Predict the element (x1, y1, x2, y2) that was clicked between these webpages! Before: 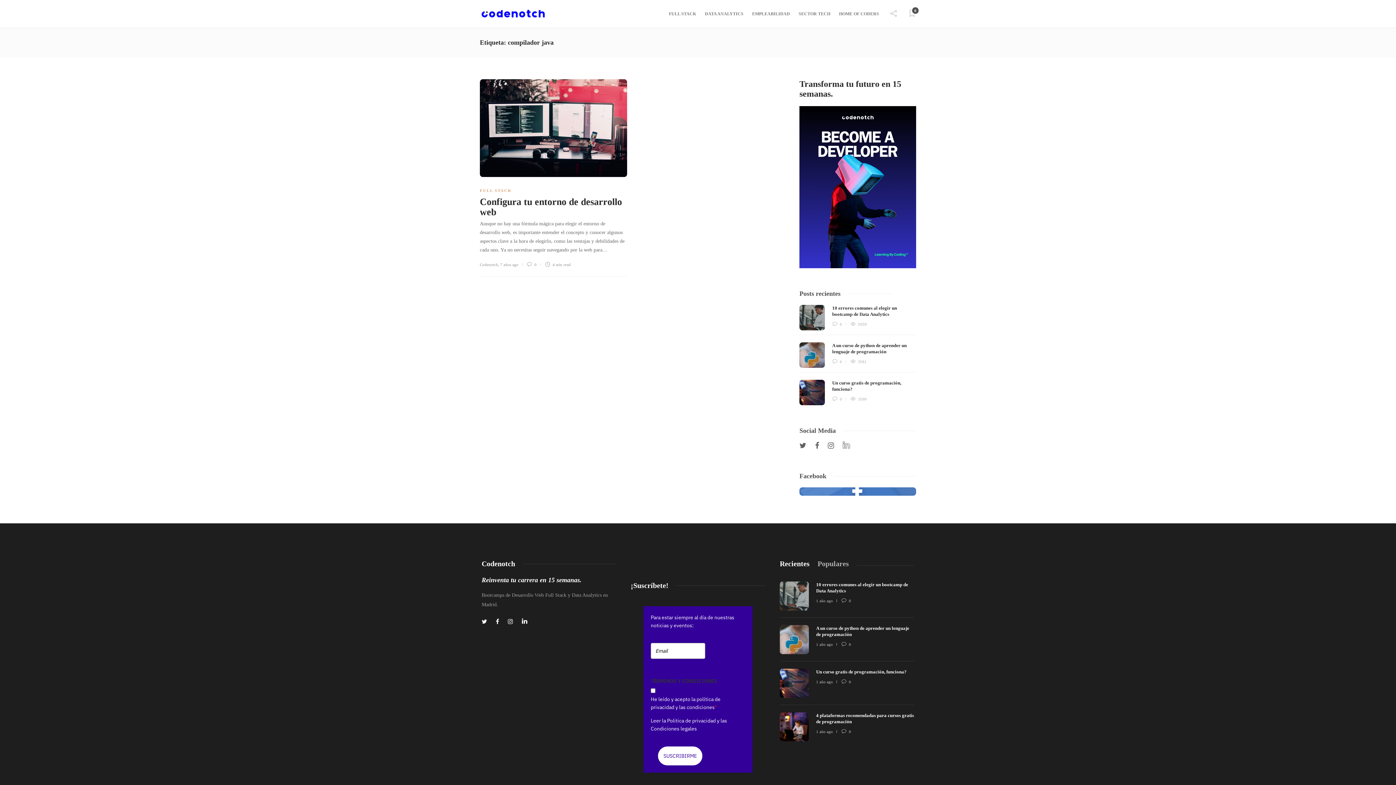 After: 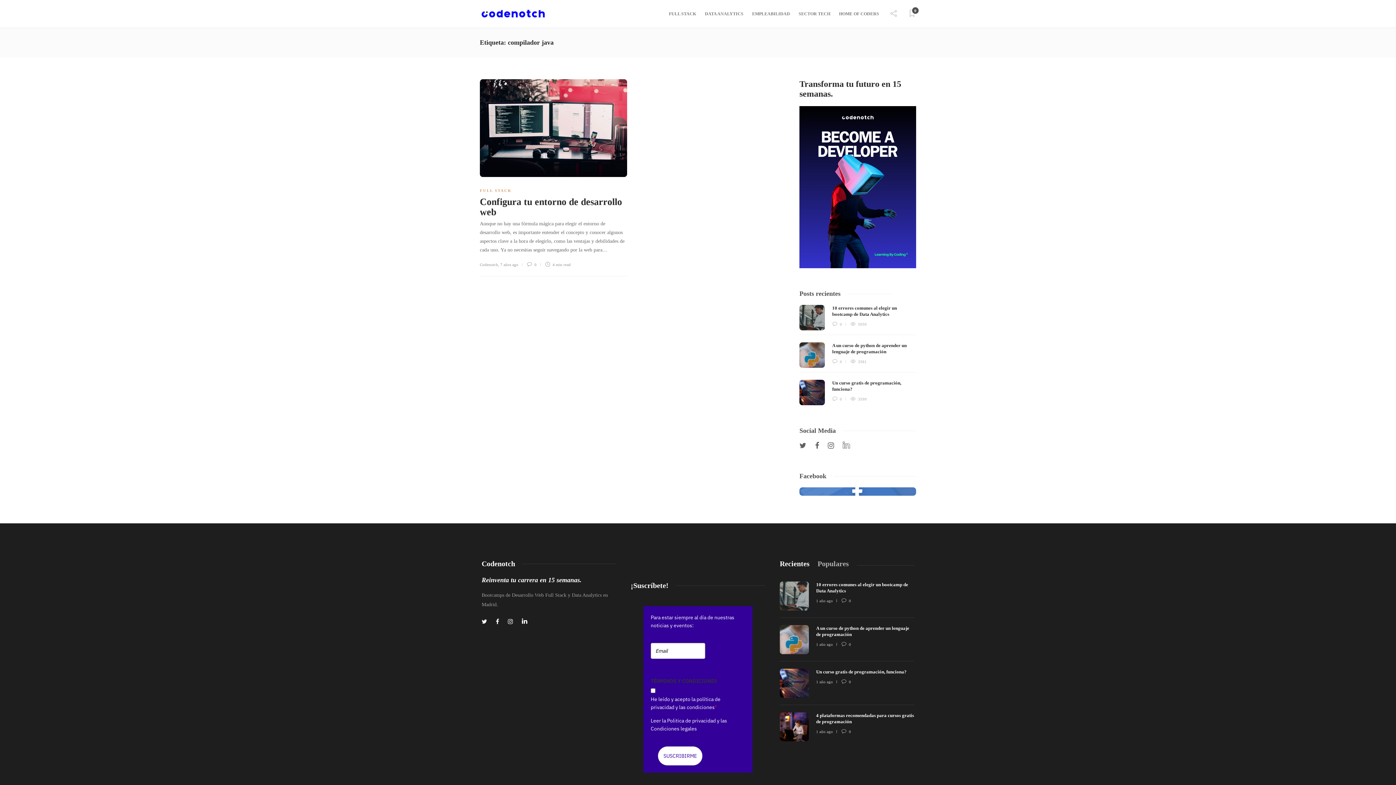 Action: bbox: (796, 443, 811, 449) label:  